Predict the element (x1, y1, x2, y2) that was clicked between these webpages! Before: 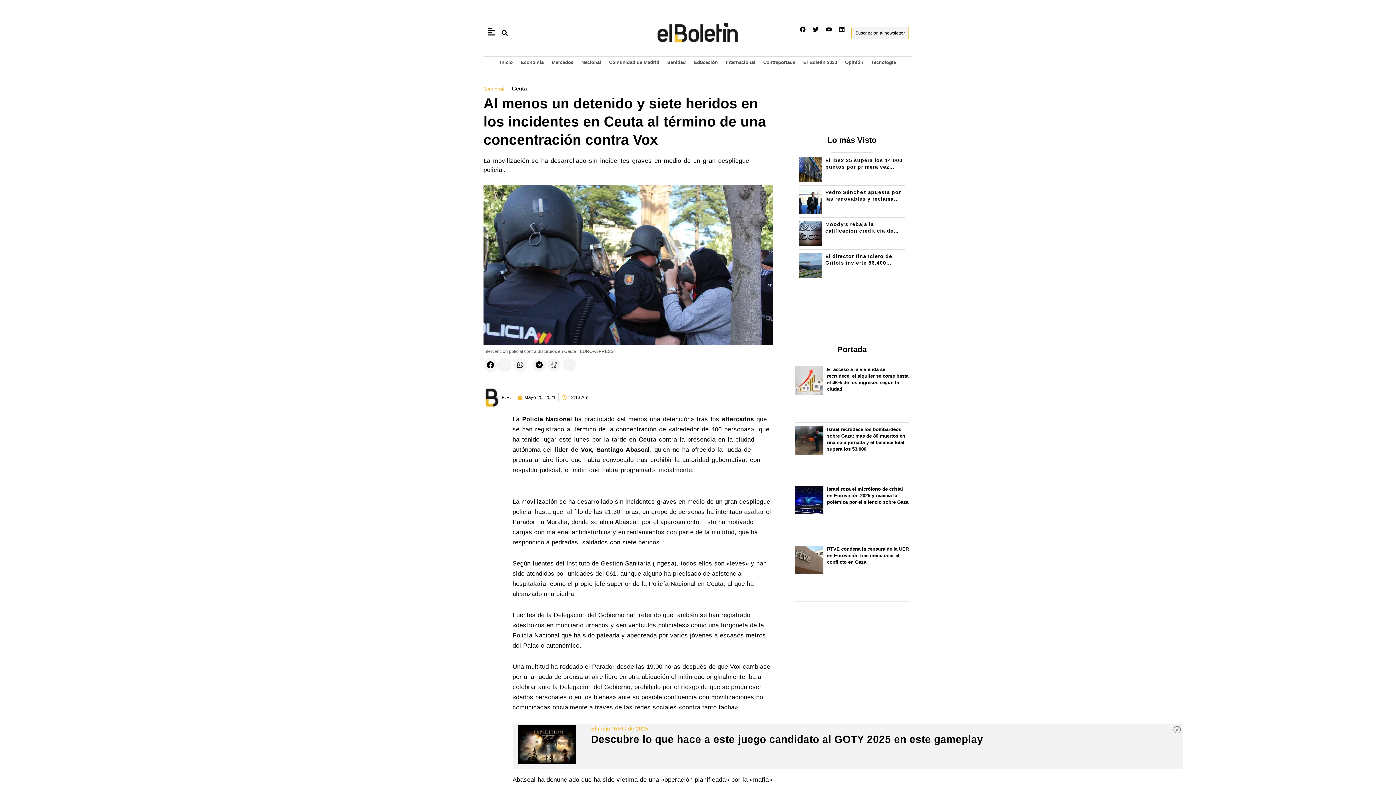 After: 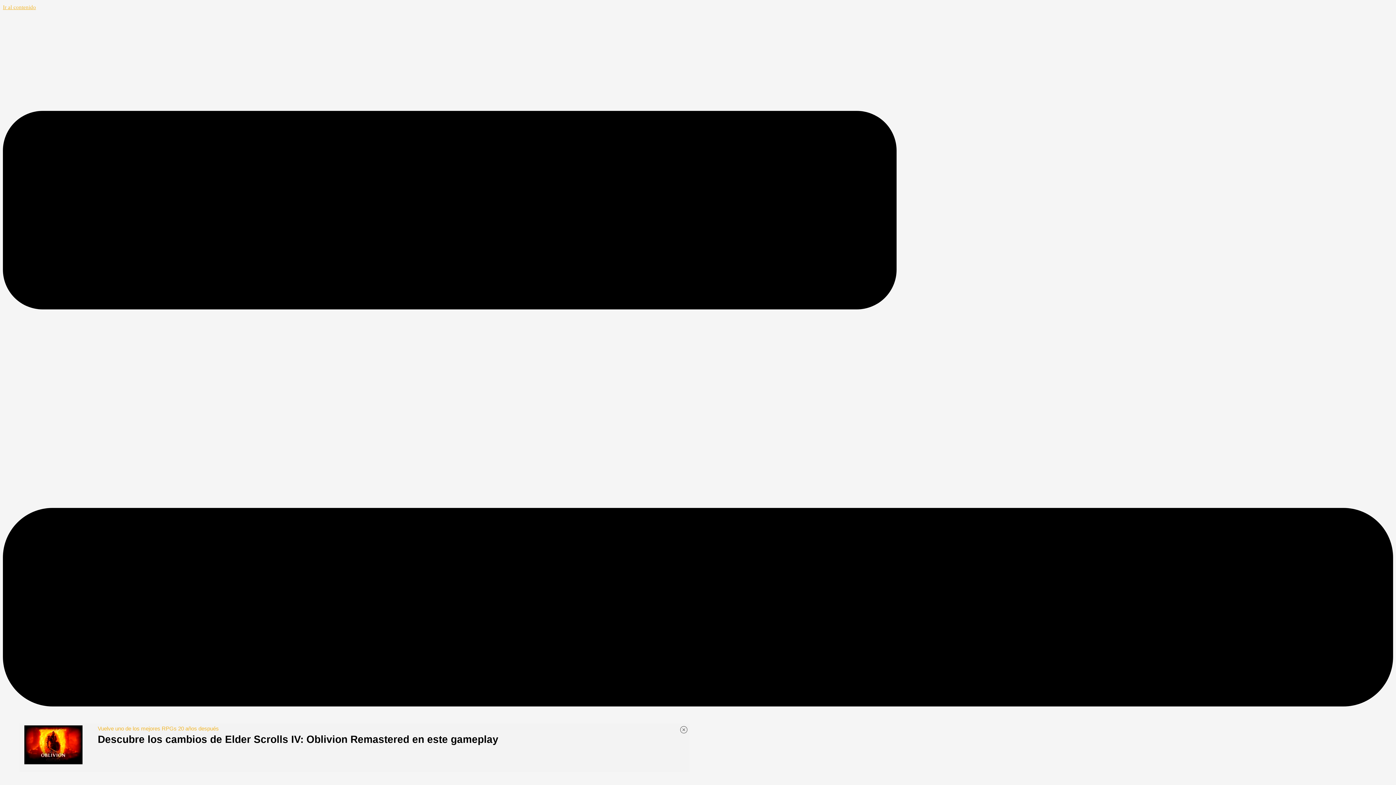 Action: bbox: (795, 426, 823, 478)